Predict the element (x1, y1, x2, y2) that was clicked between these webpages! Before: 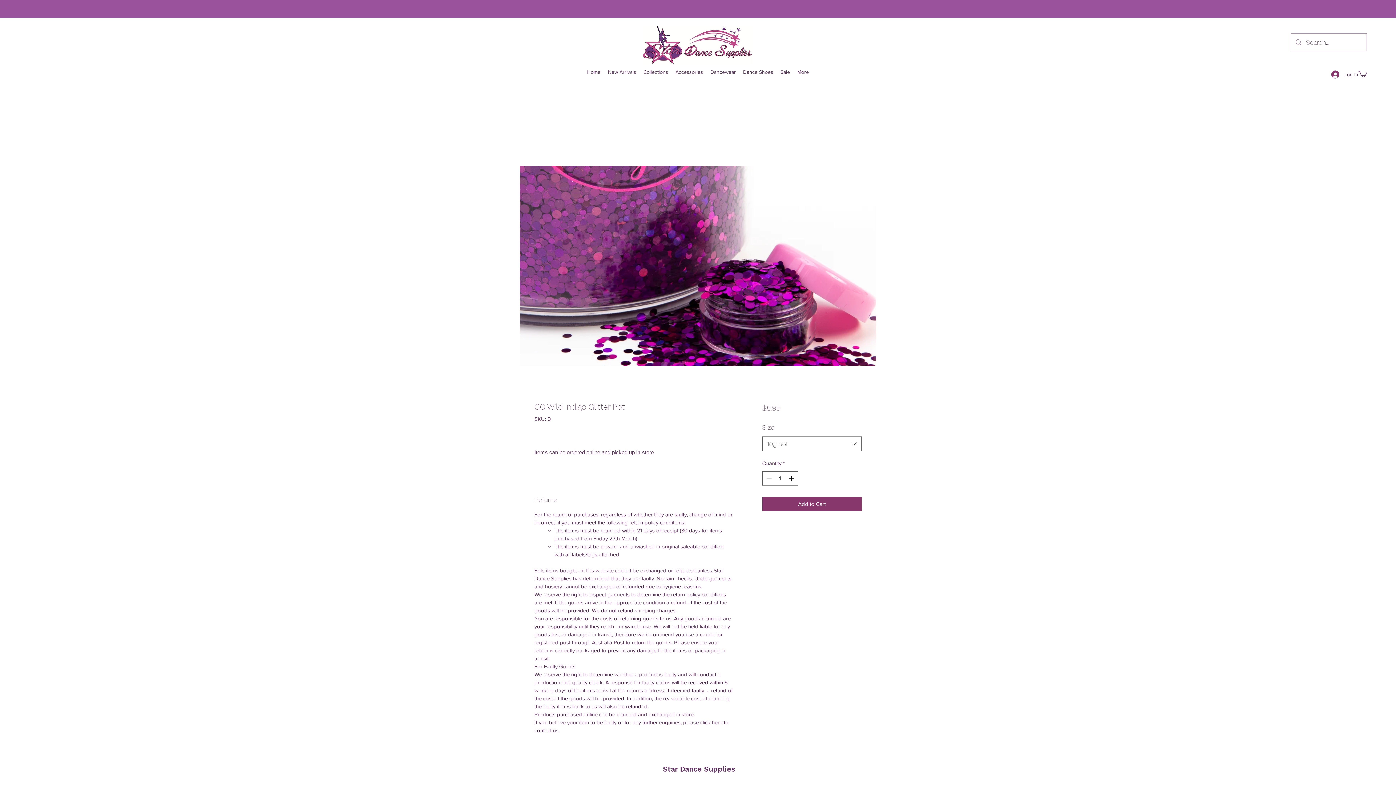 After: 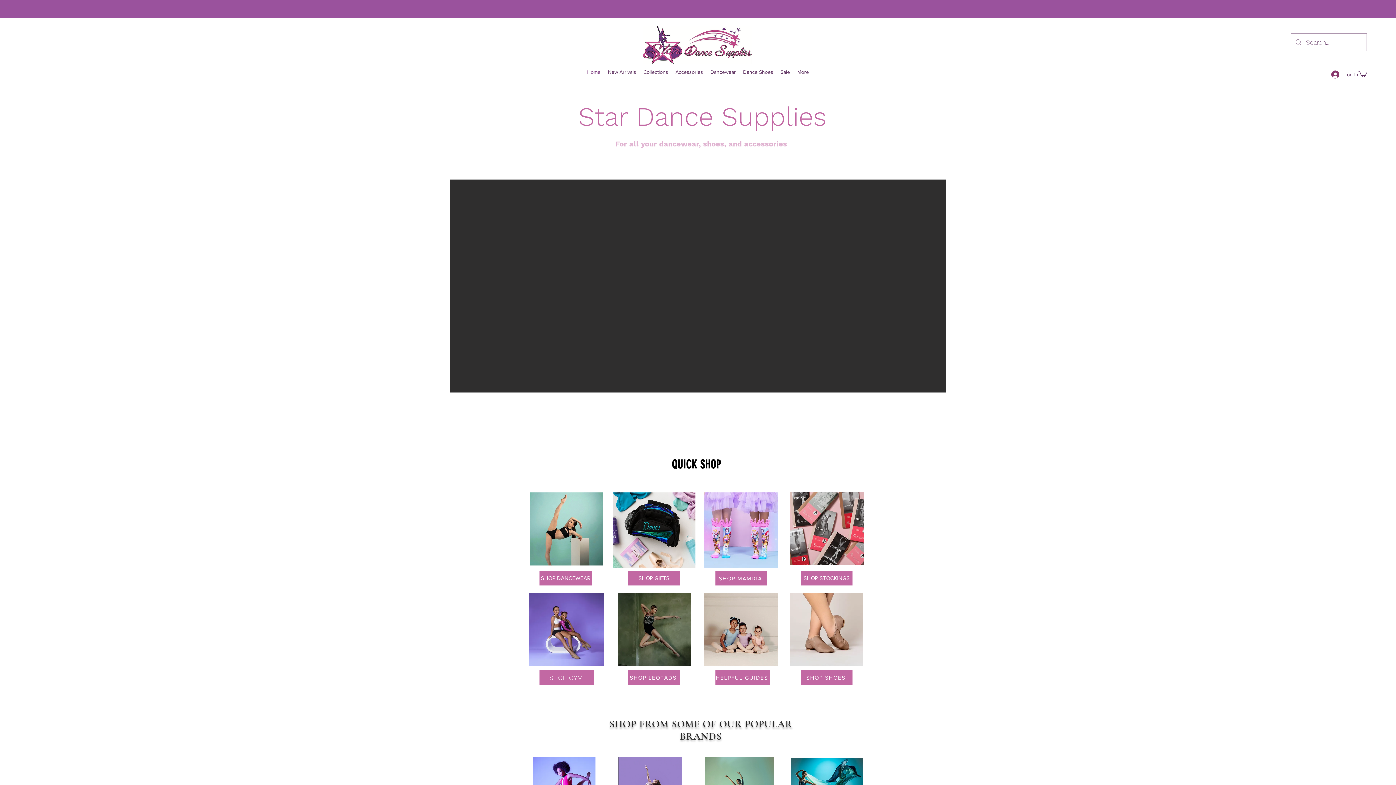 Action: label: Star Dance Supplies bbox: (663, 765, 735, 773)